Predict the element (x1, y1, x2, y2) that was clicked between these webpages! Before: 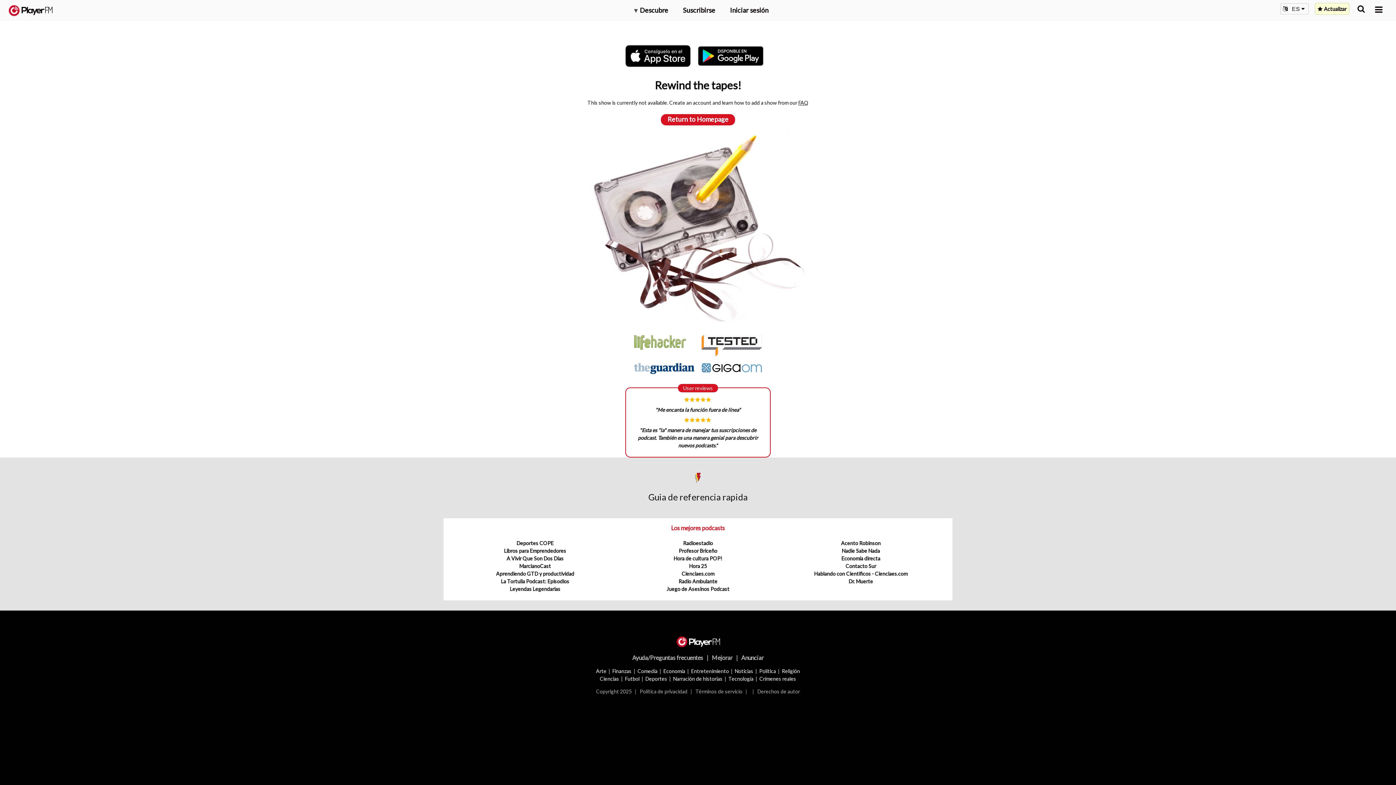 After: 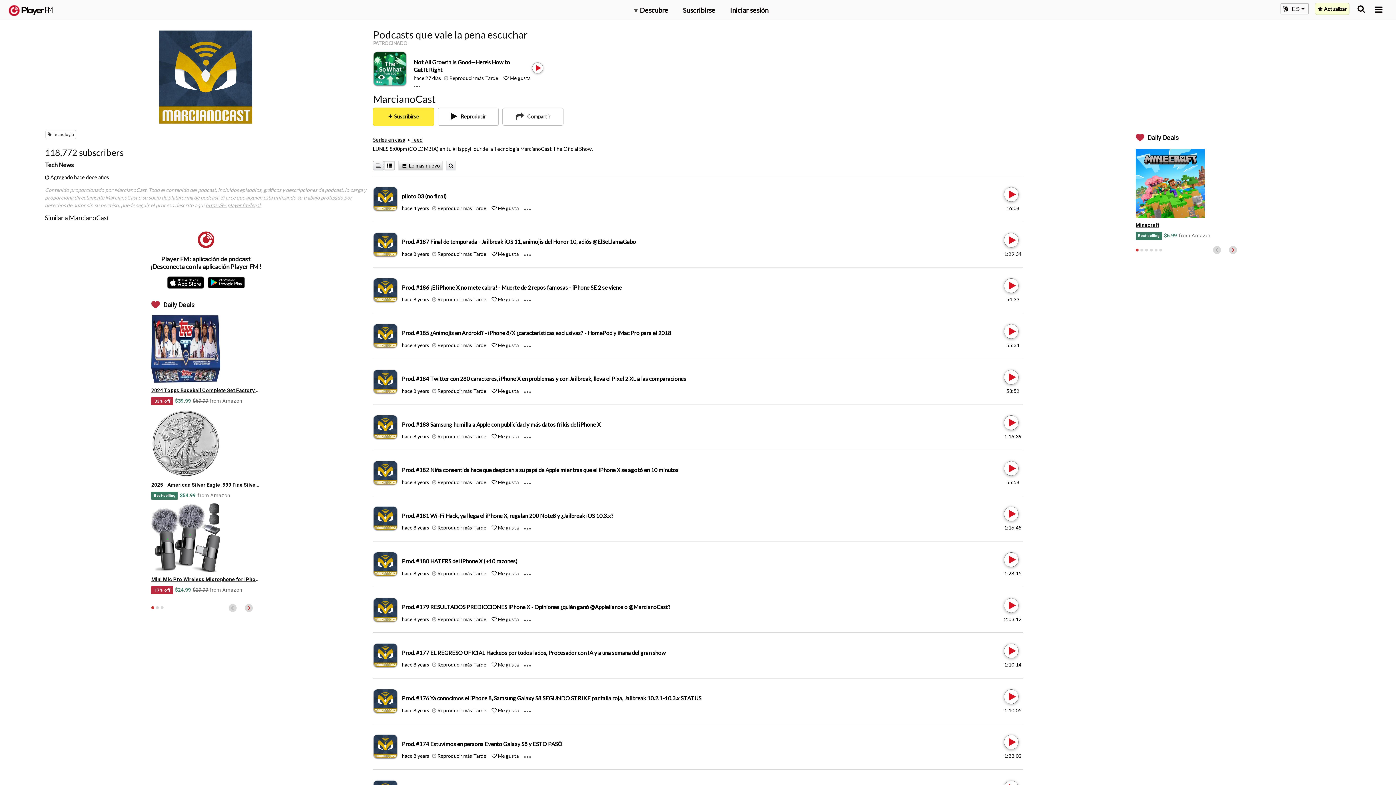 Action: label: MarcianoCast bbox: (519, 563, 551, 569)